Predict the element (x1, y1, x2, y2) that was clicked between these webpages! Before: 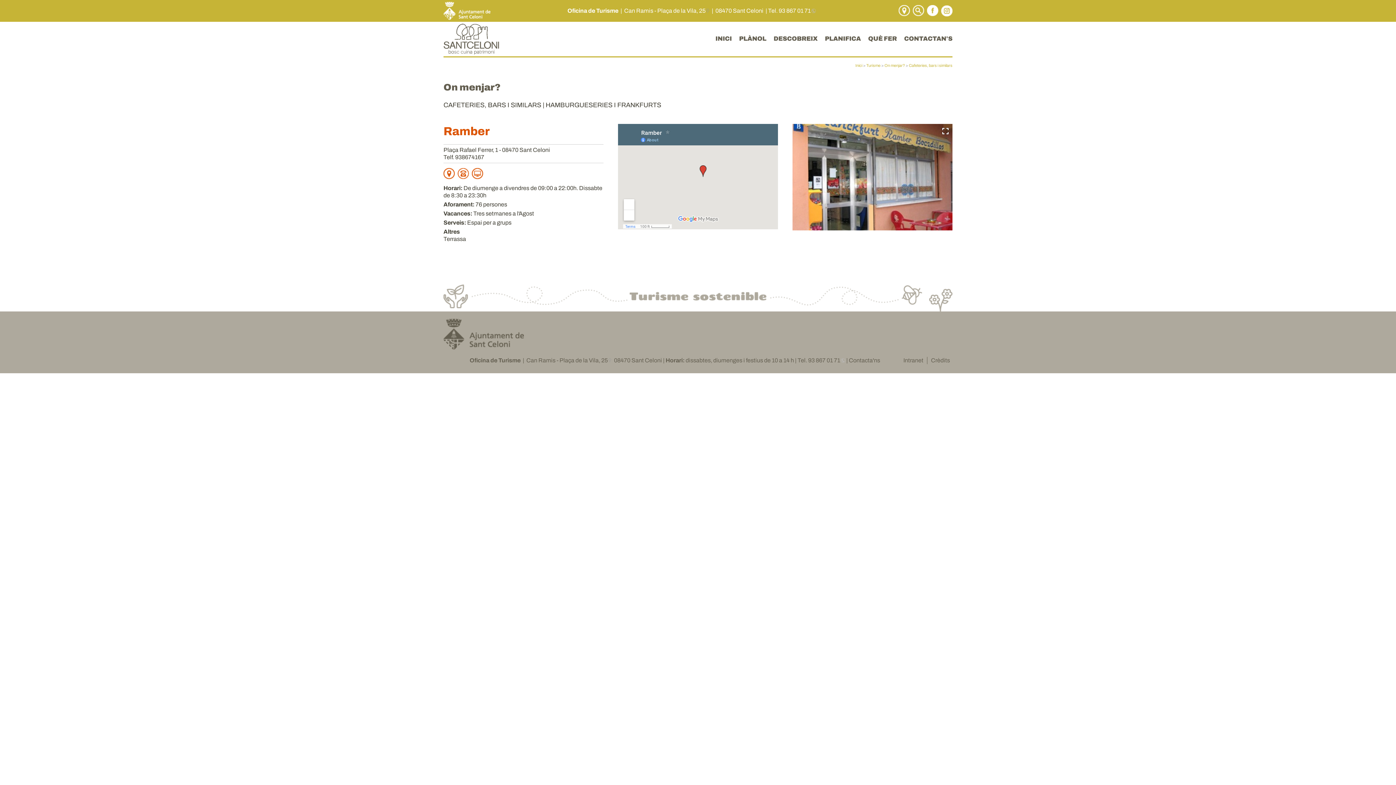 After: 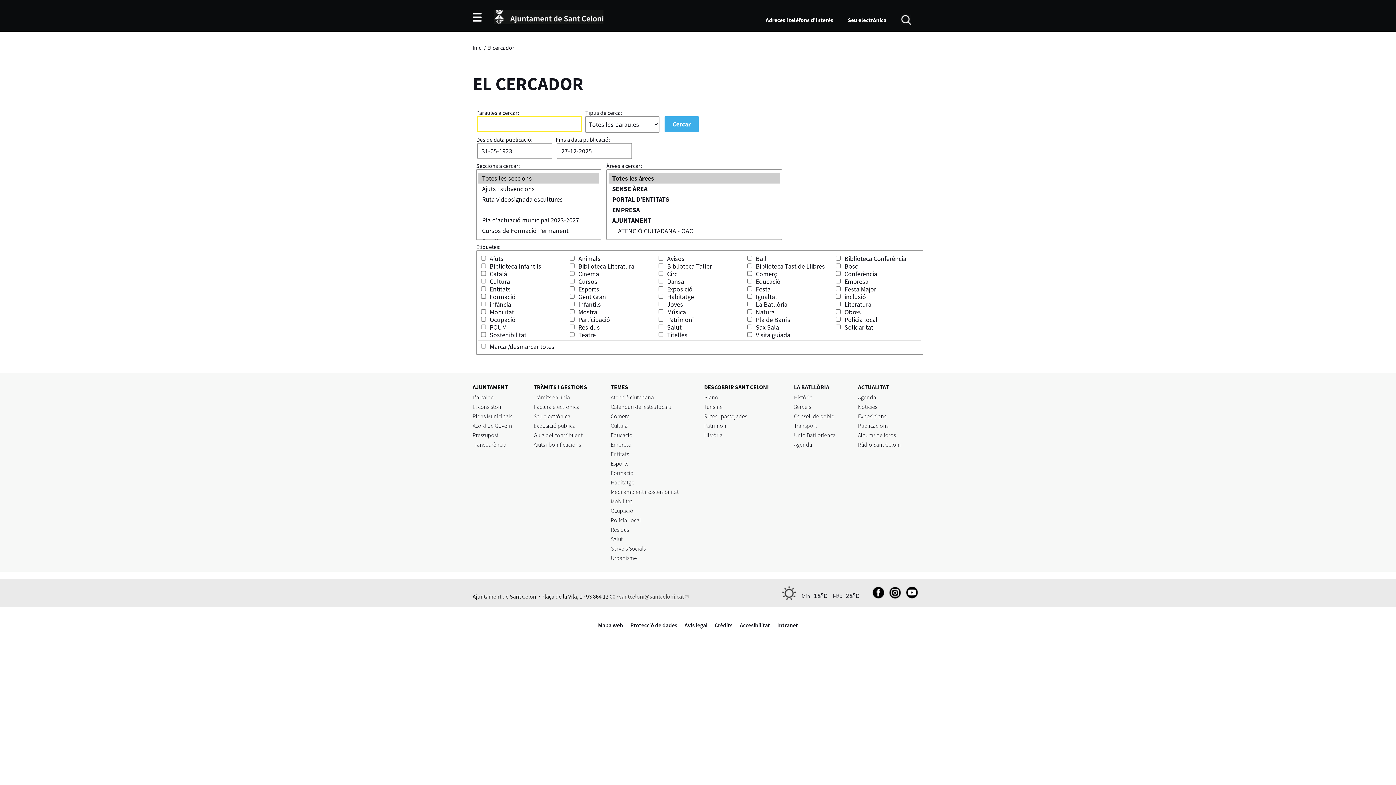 Action: bbox: (911, 7, 924, 13)